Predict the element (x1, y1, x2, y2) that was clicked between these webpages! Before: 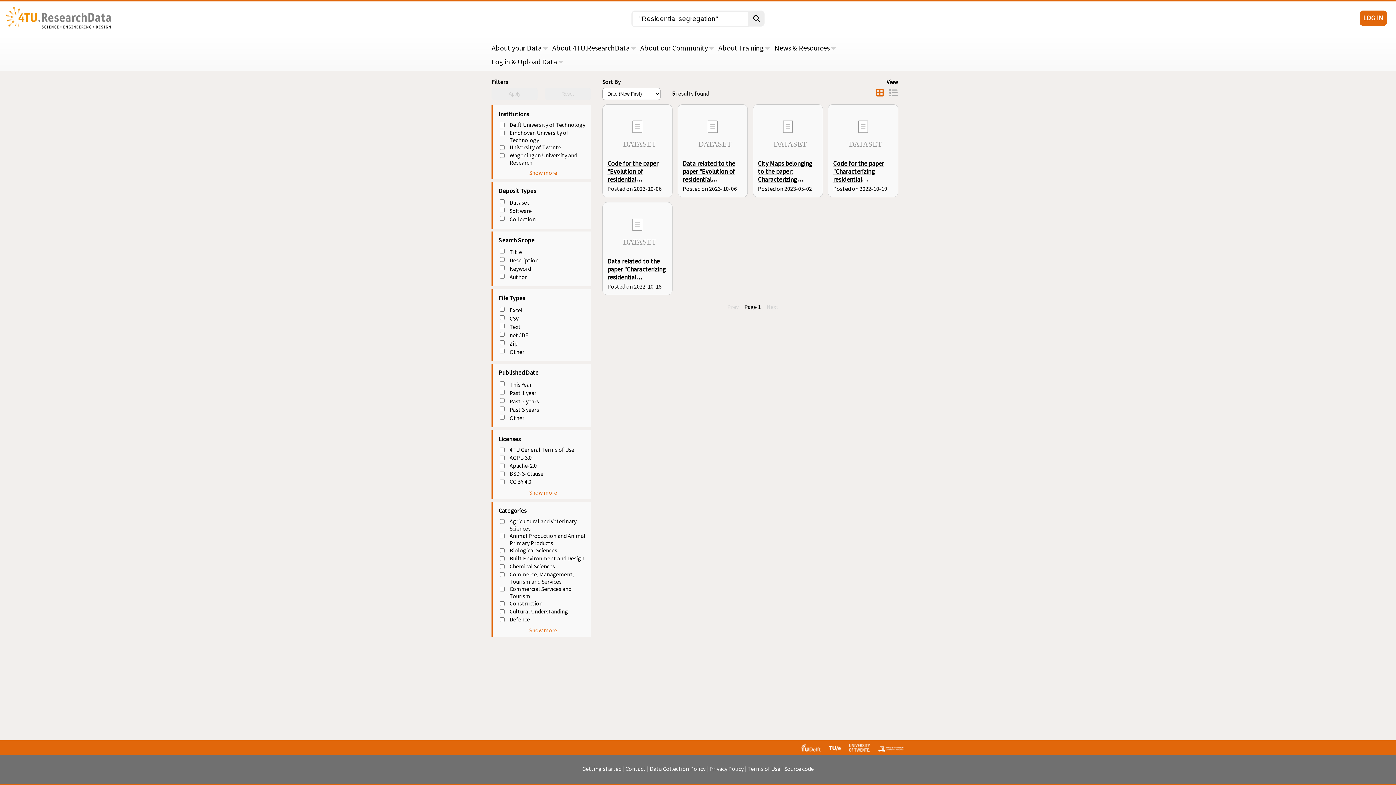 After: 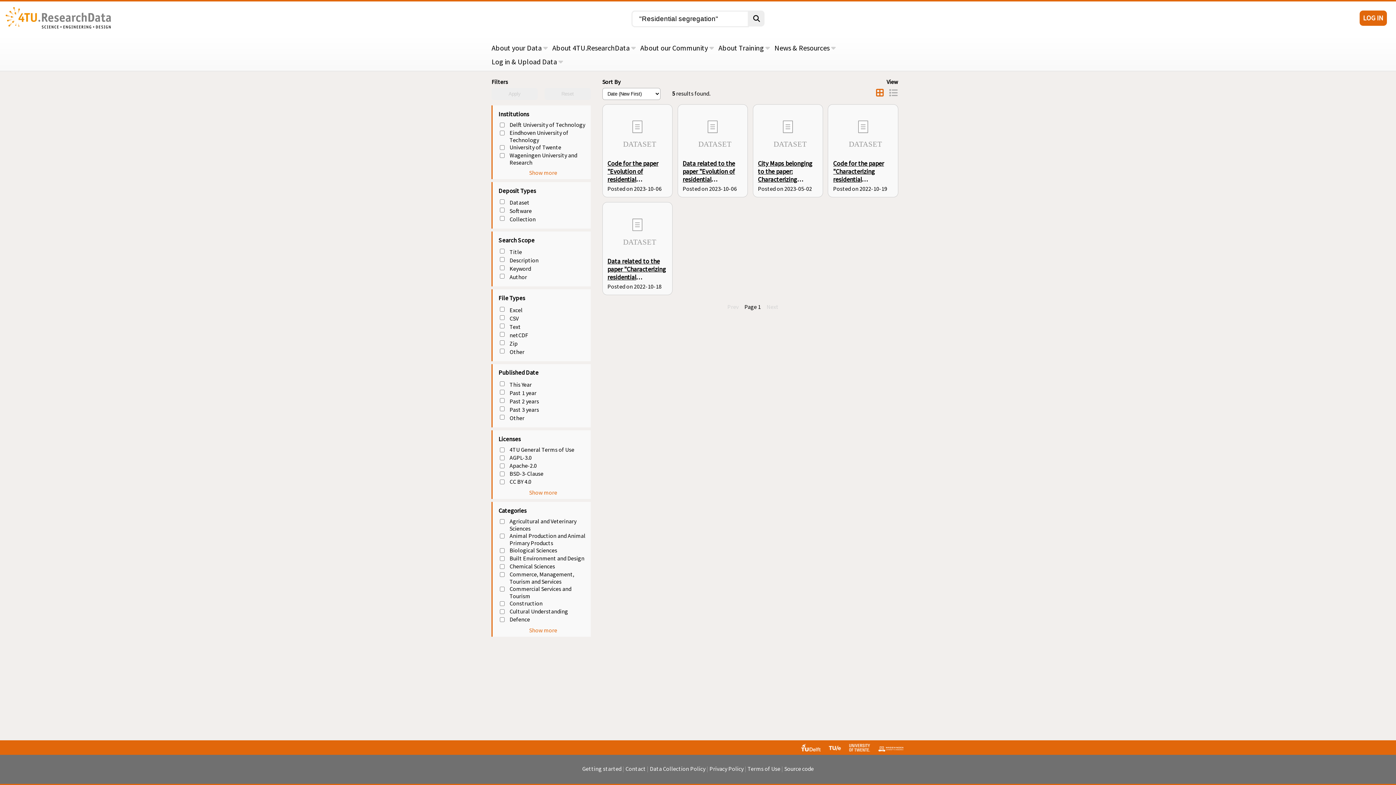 Action: bbox: (845, 749, 873, 757)